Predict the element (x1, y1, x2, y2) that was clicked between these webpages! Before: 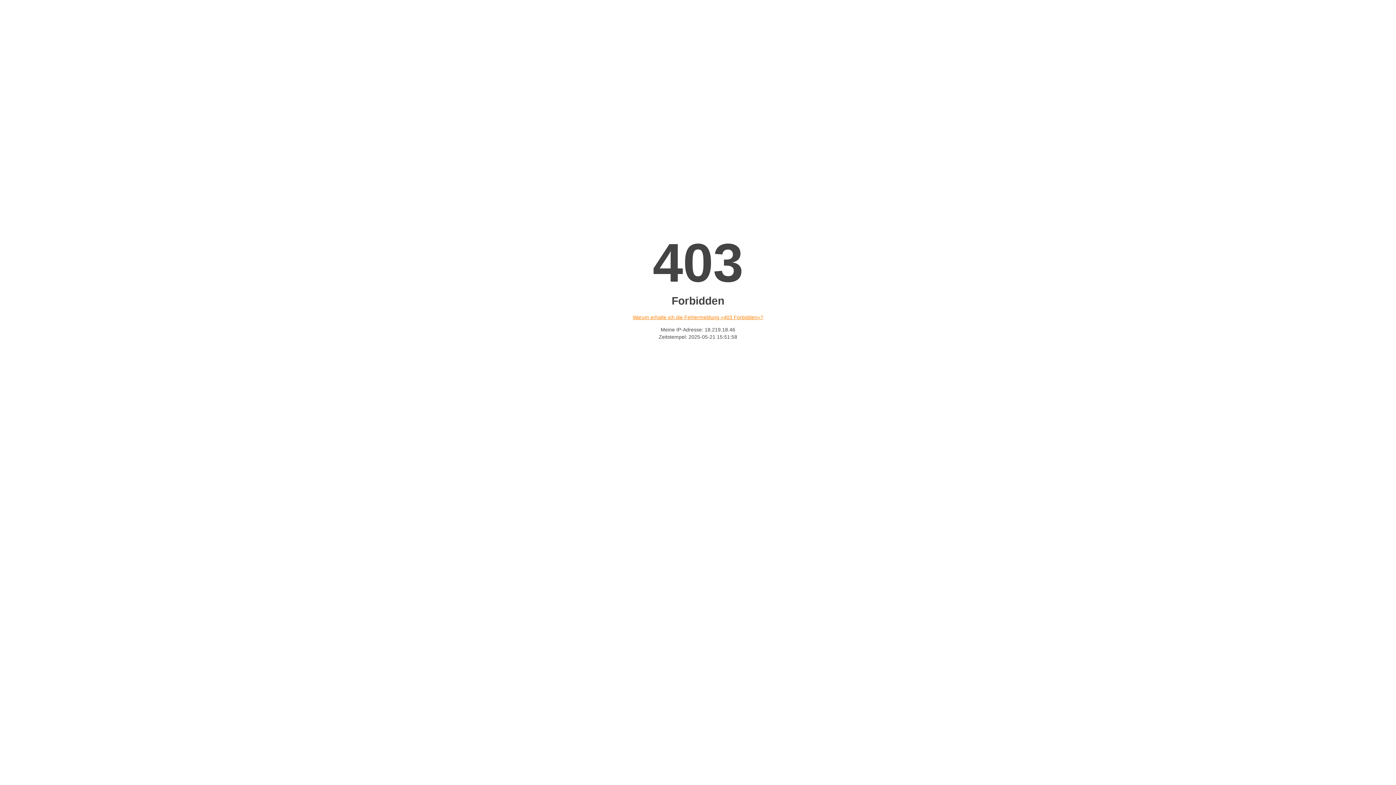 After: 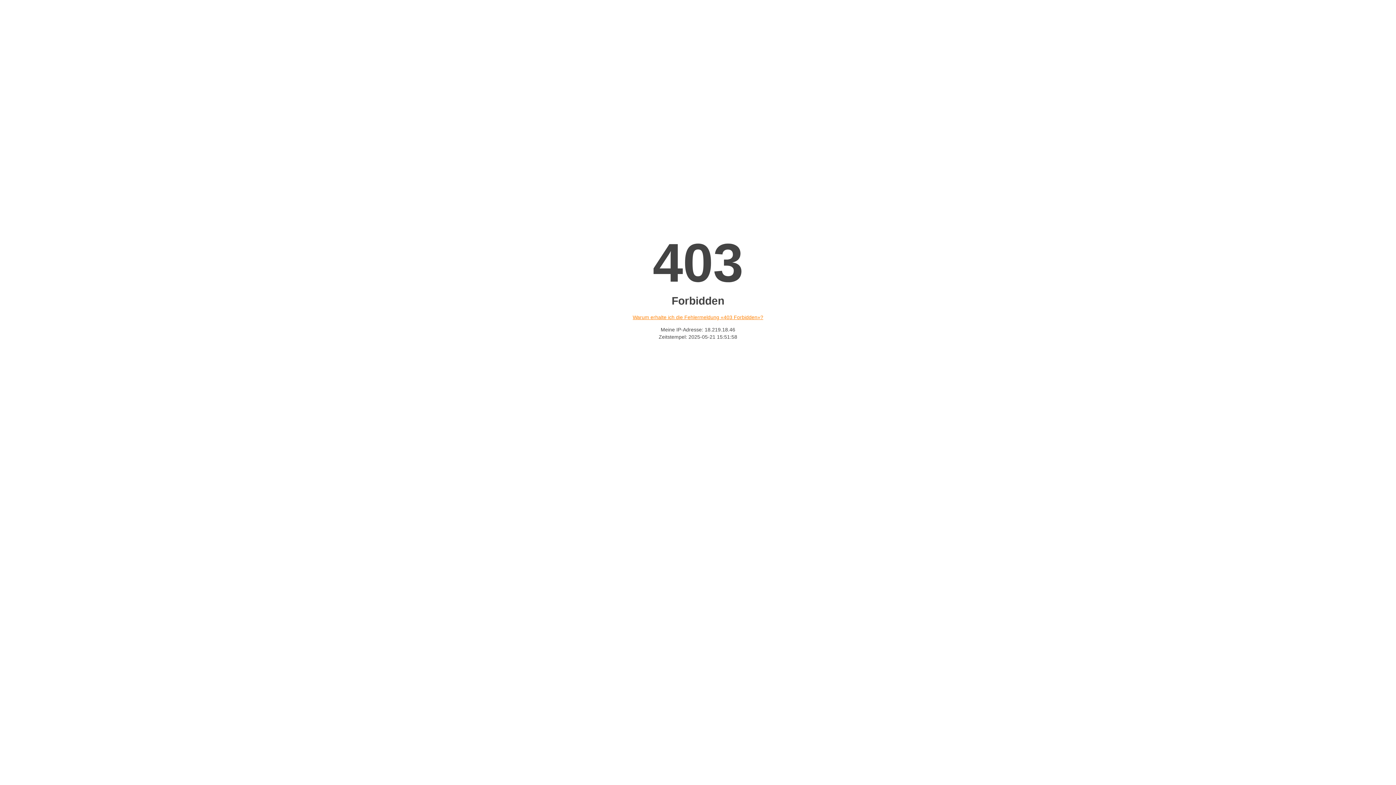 Action: label: Warum erhalte ich die Fehlermeldung «403 Forbidden»? bbox: (632, 314, 763, 320)